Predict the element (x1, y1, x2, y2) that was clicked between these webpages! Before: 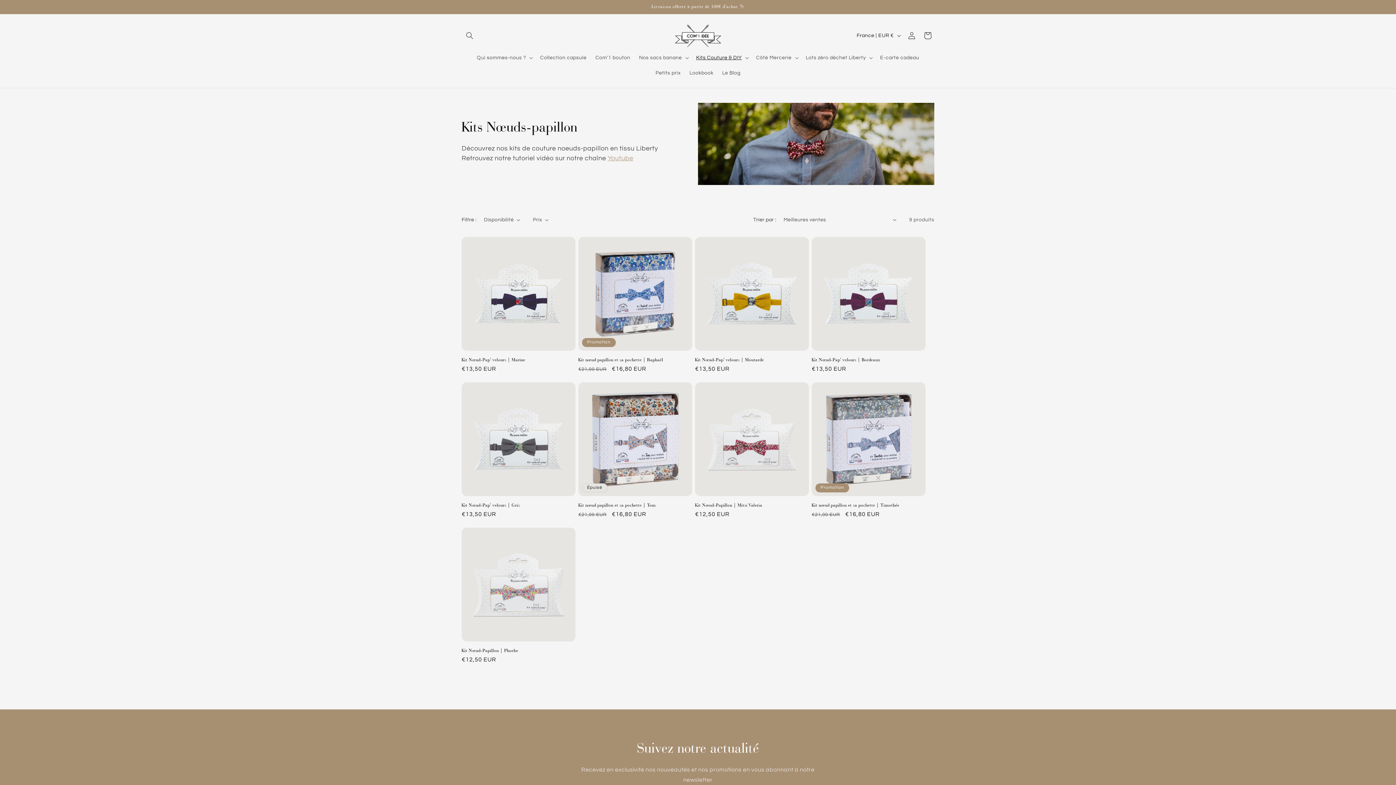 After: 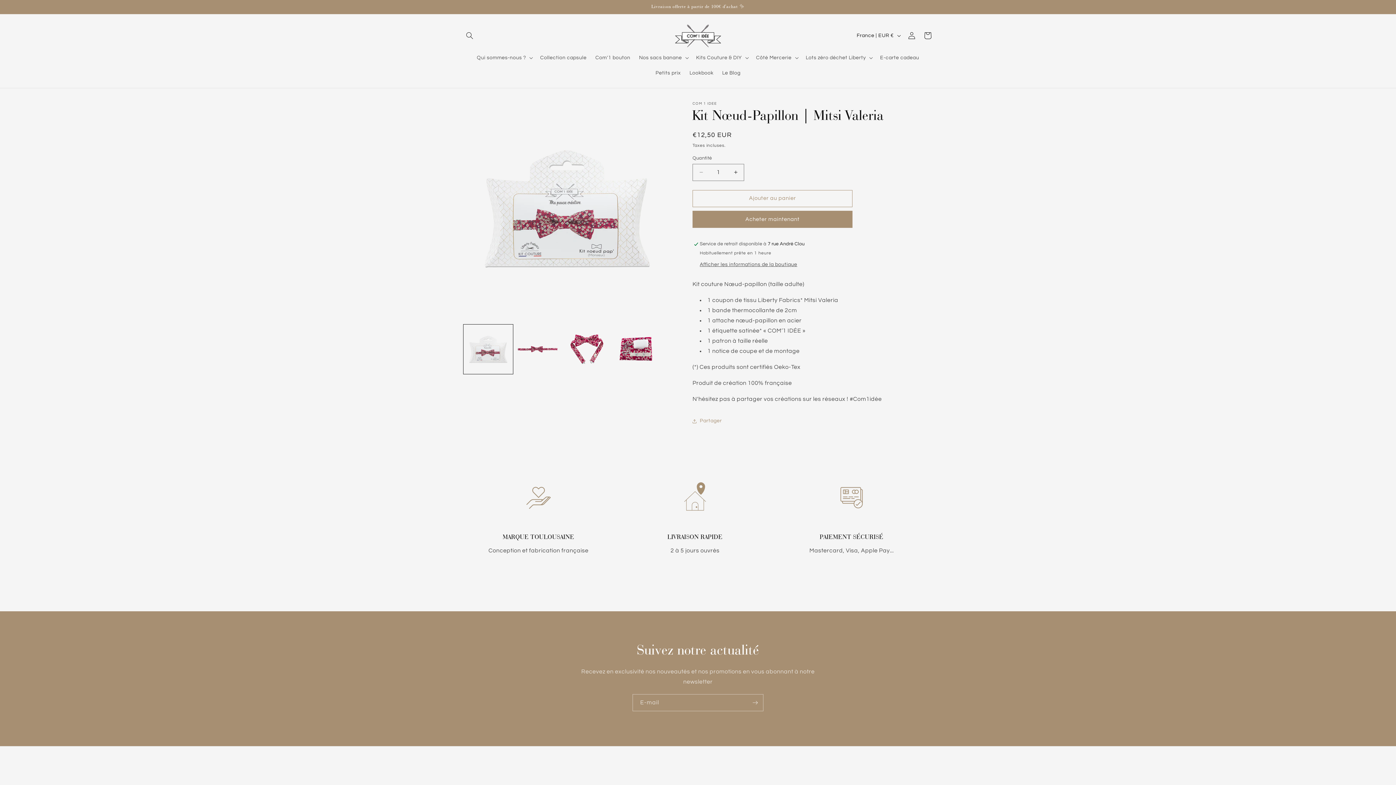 Action: bbox: (695, 502, 809, 508) label: Kit Nœud-Papillon | Mitsi Valeria